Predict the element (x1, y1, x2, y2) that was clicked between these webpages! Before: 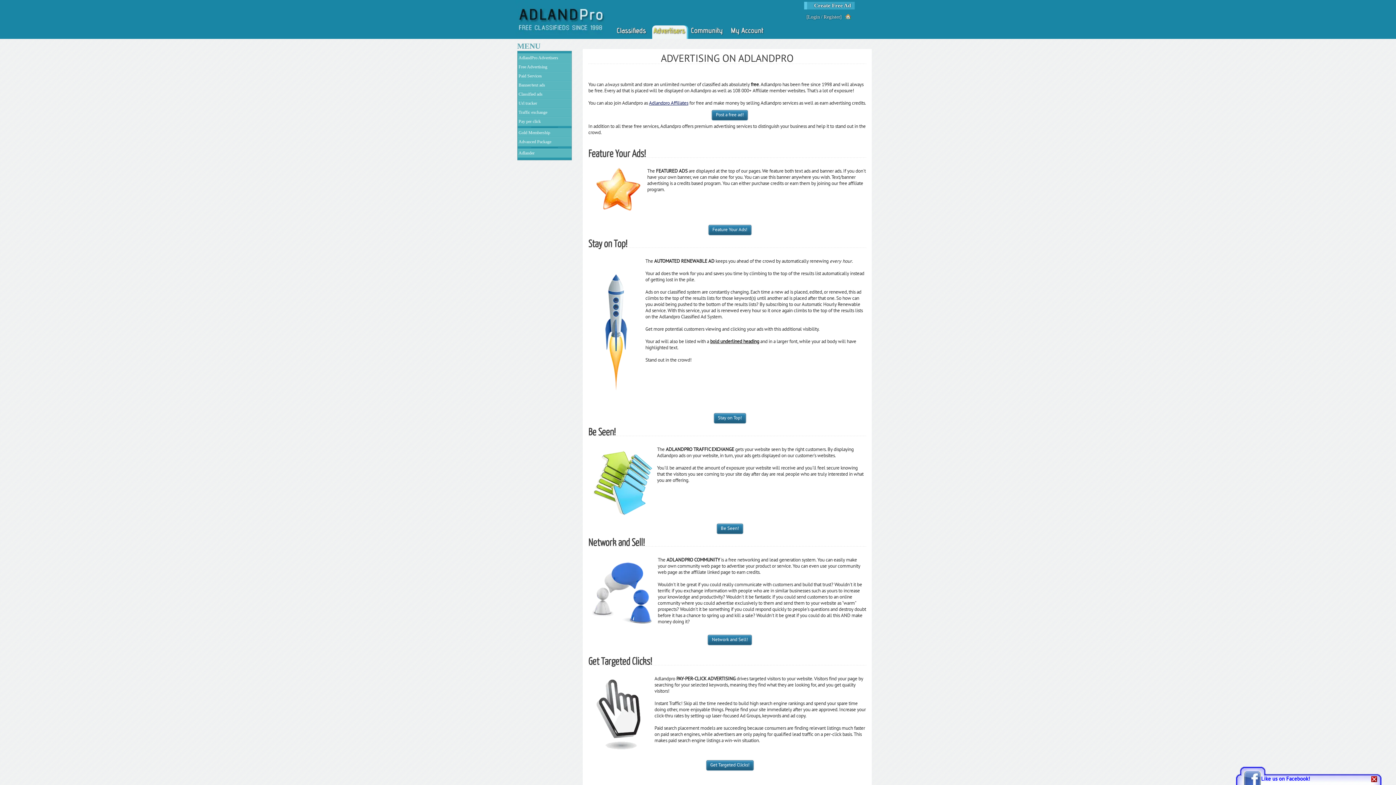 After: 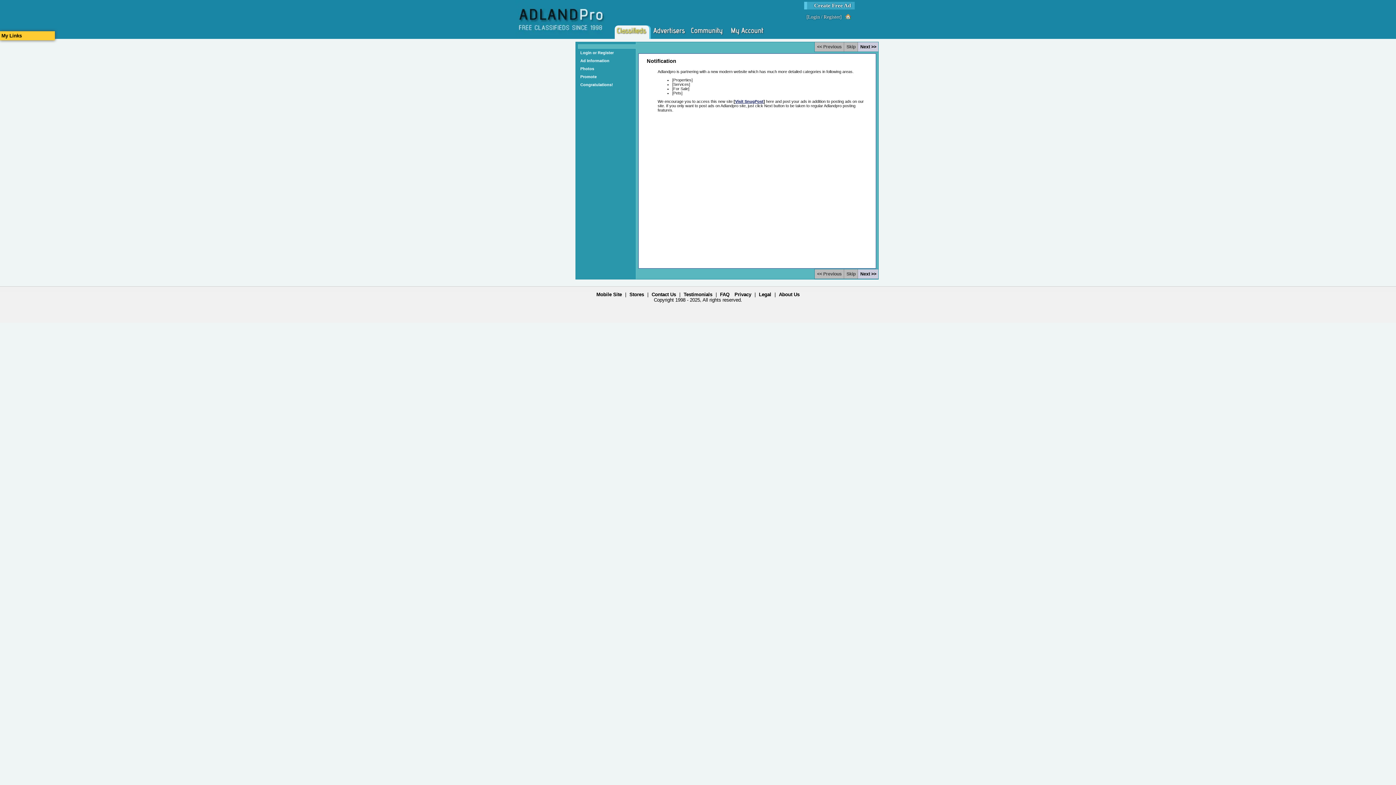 Action: label: Post a free ad! bbox: (712, 110, 748, 120)